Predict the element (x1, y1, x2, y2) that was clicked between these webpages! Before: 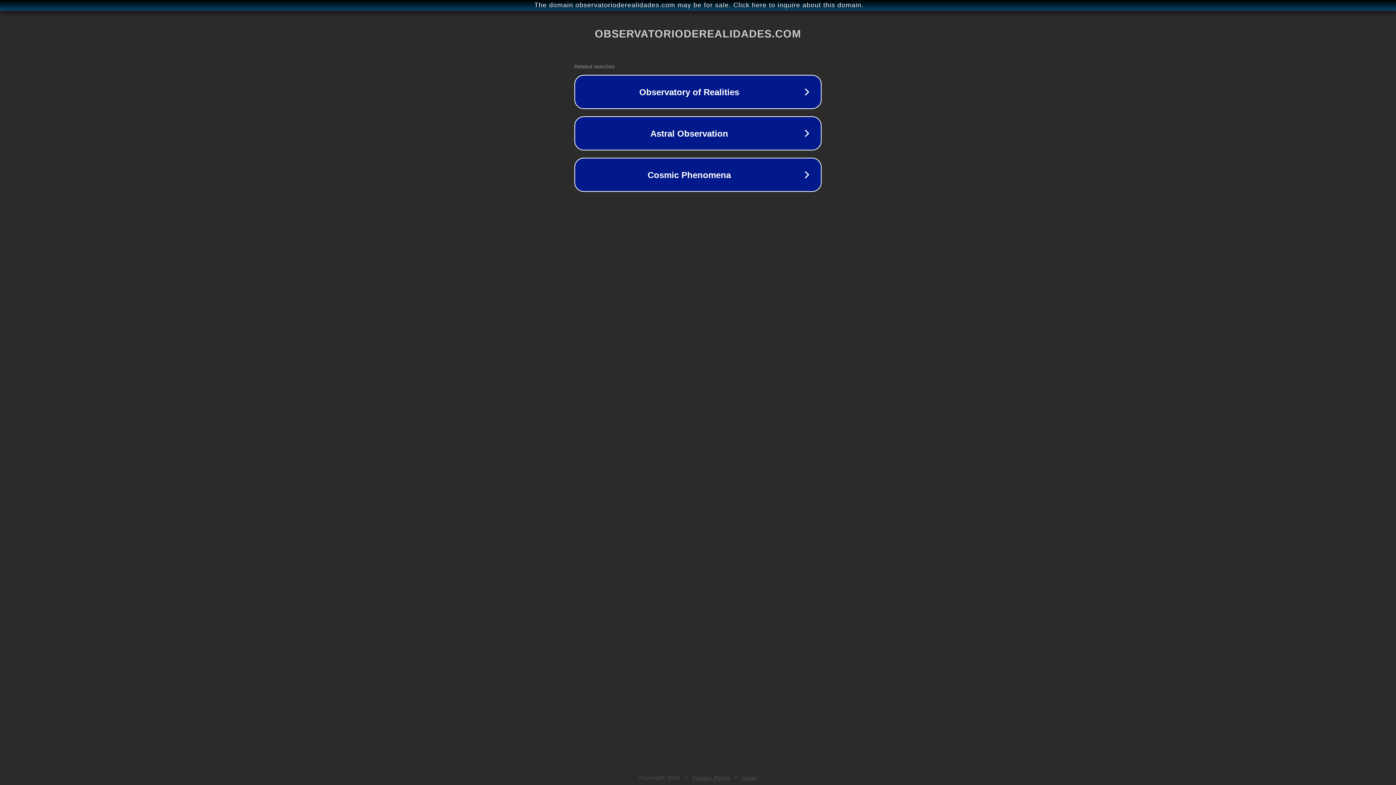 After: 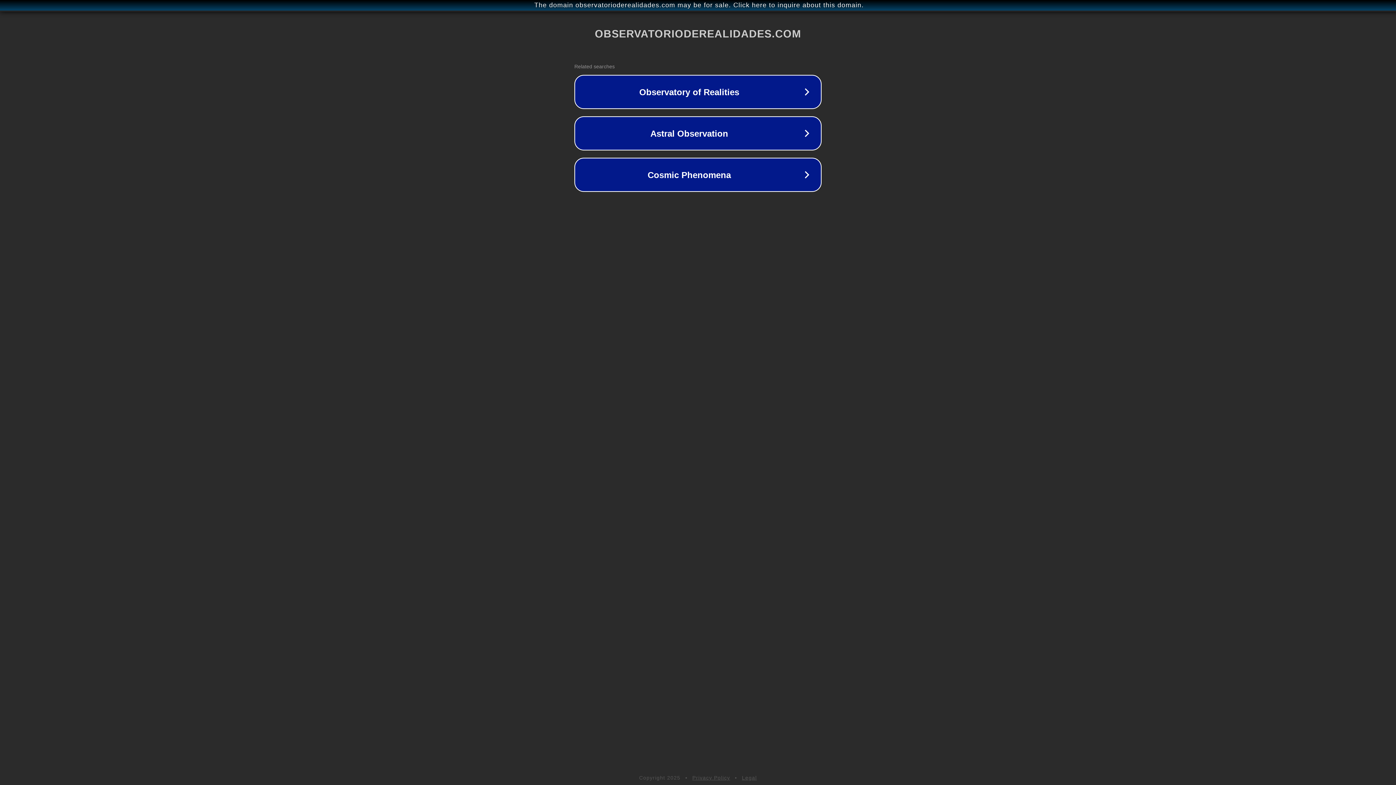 Action: label: Privacy Policy bbox: (692, 775, 730, 781)